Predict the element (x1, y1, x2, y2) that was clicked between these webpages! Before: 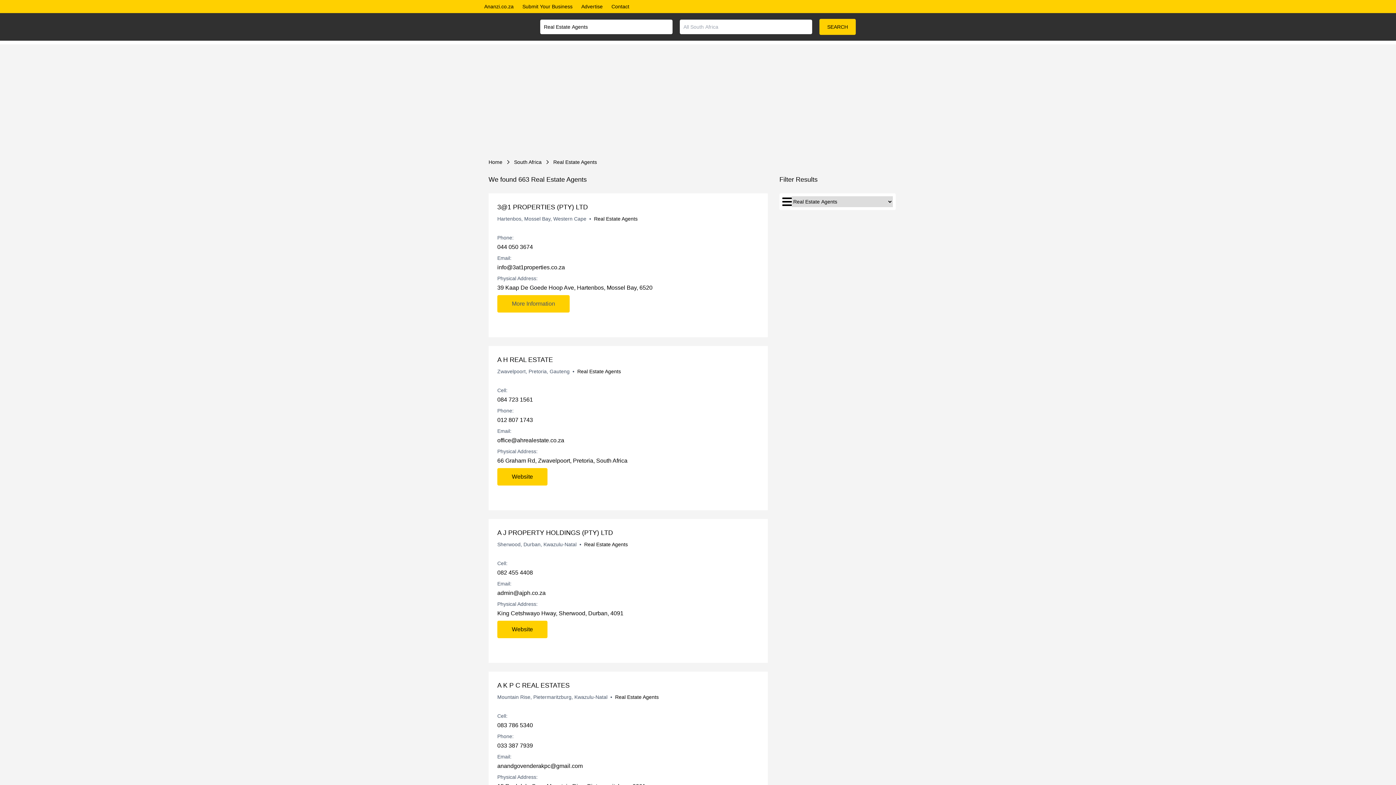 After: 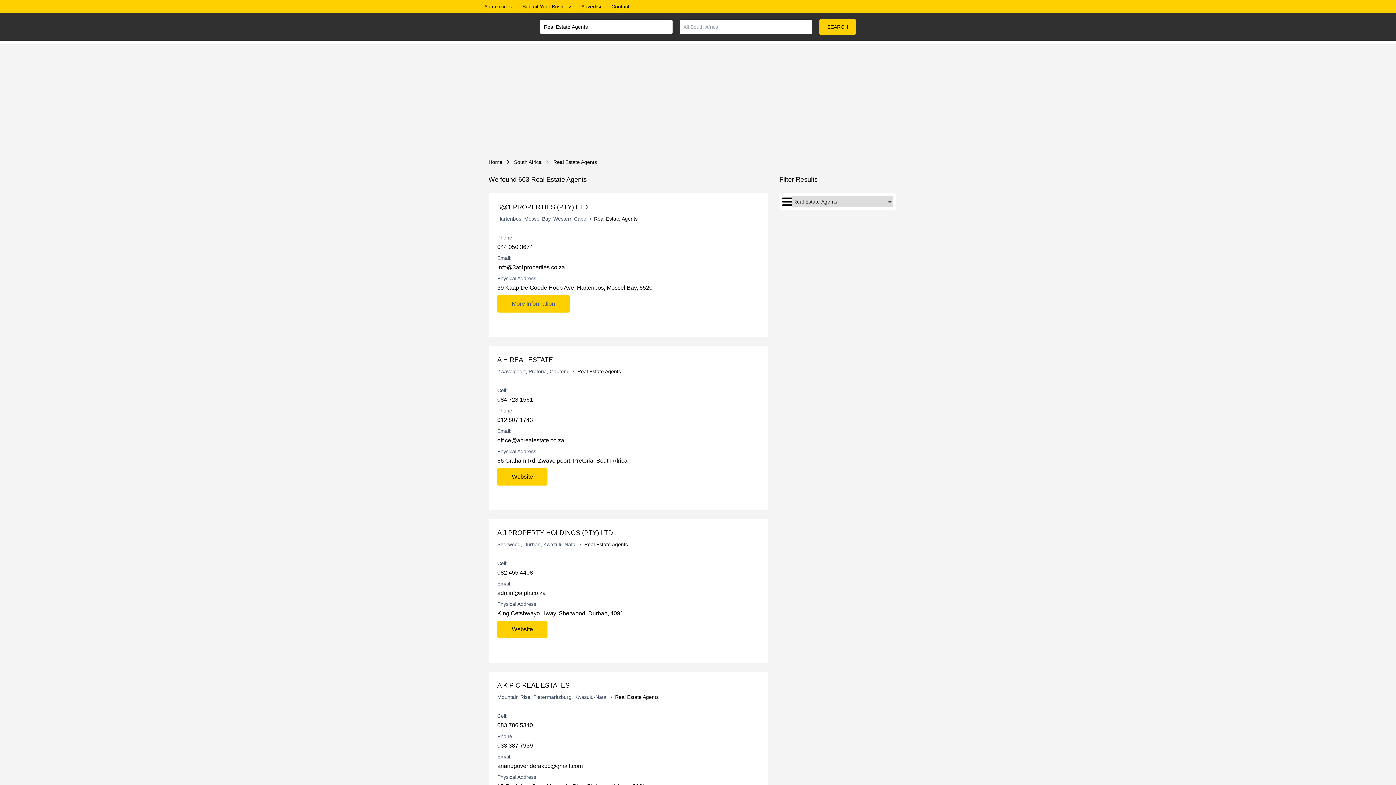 Action: bbox: (497, 434, 672, 445) label: office@ahrealestate.co.za